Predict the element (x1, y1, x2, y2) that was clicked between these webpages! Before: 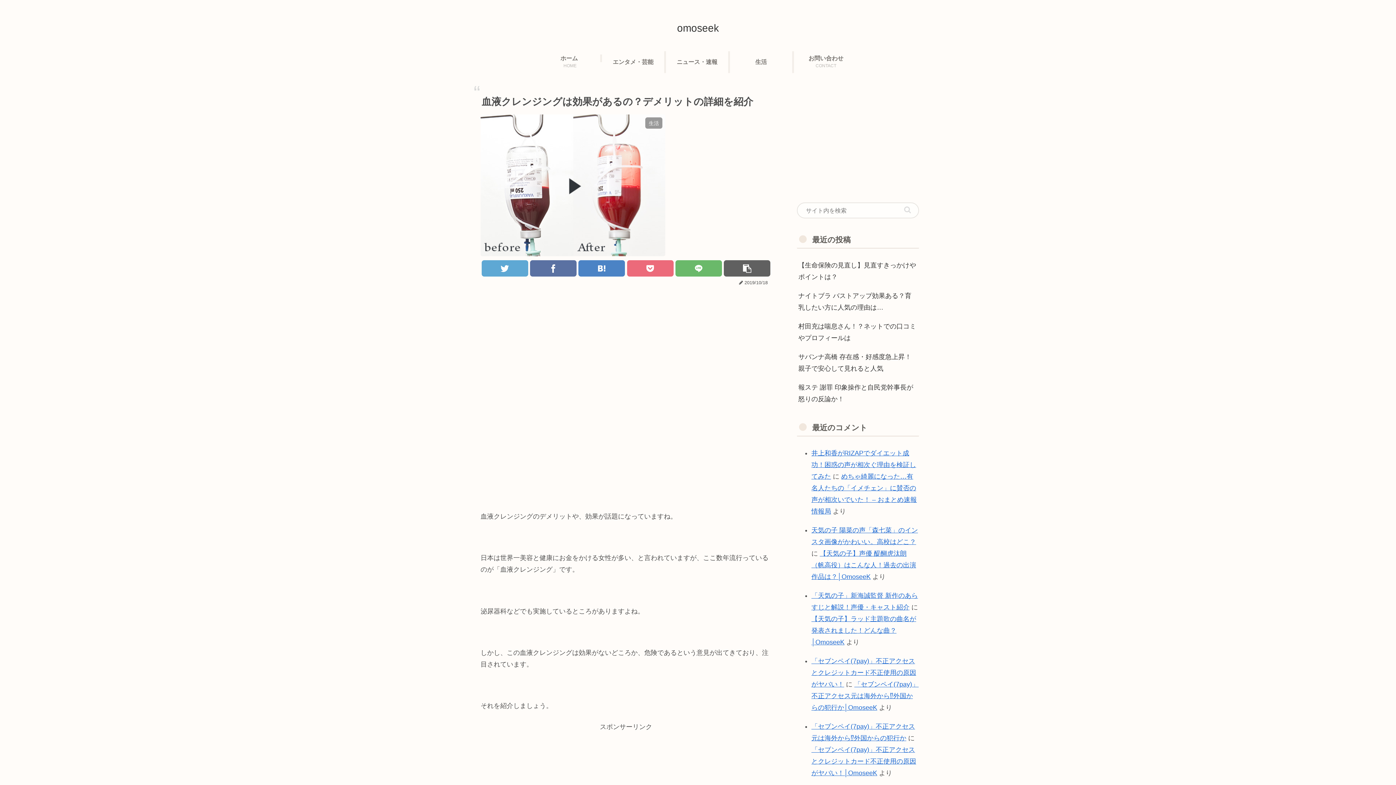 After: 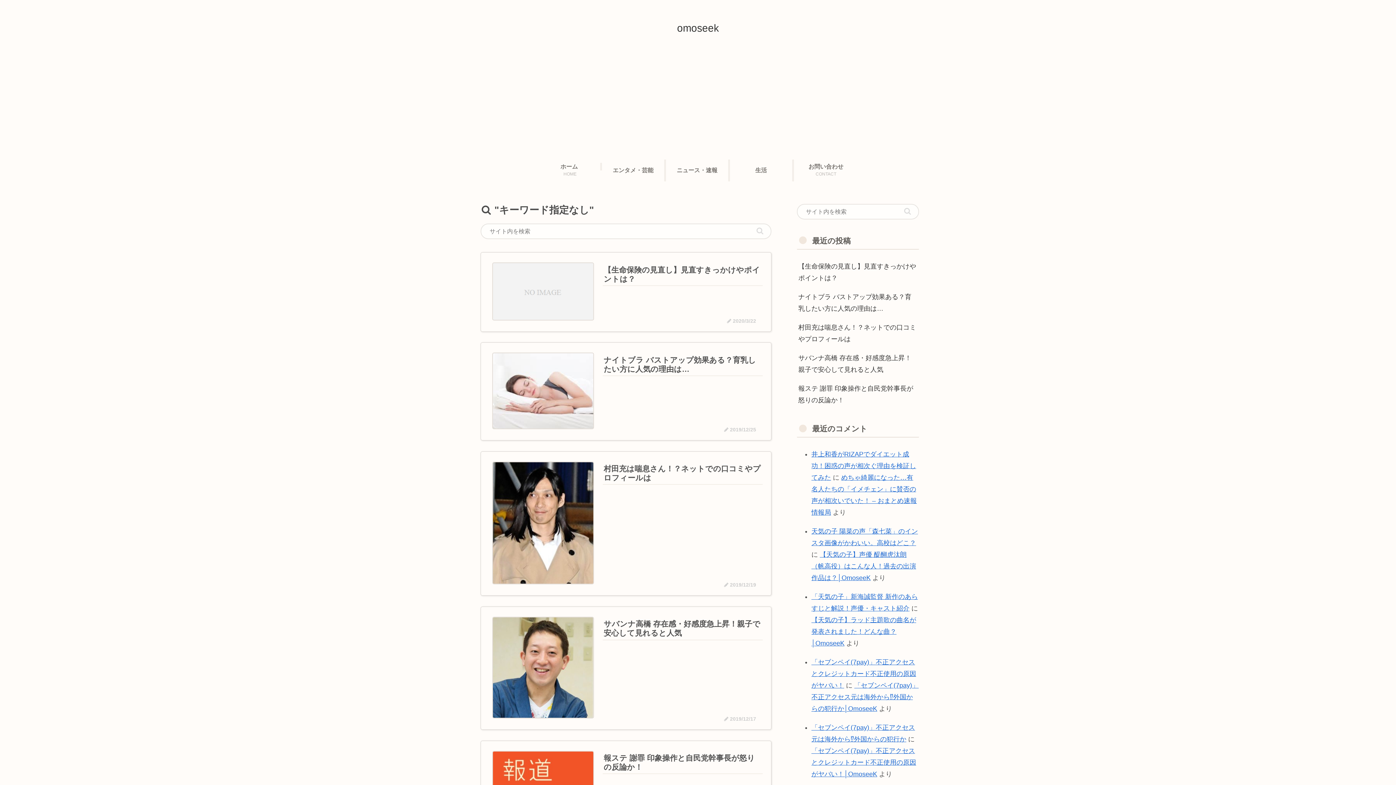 Action: label: button bbox: (901, 205, 914, 214)